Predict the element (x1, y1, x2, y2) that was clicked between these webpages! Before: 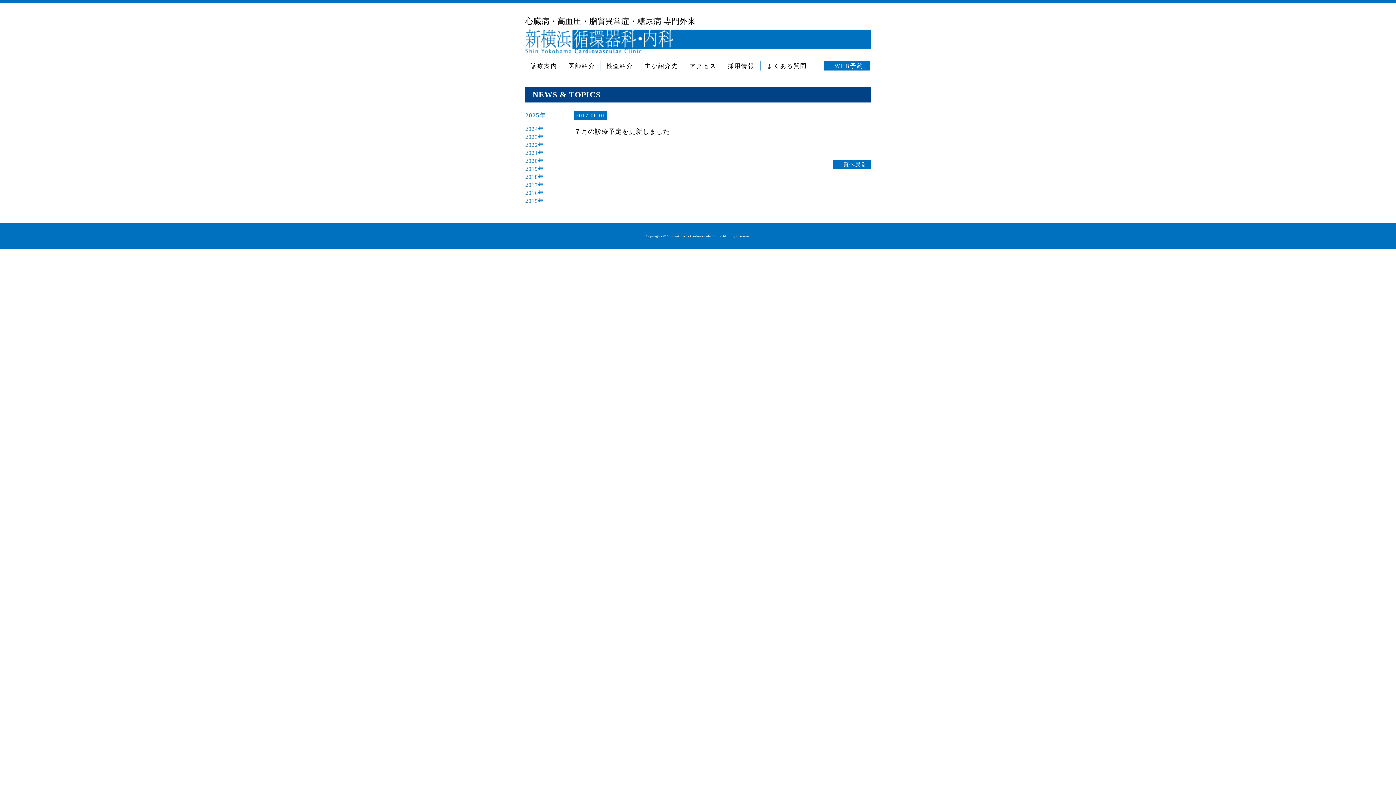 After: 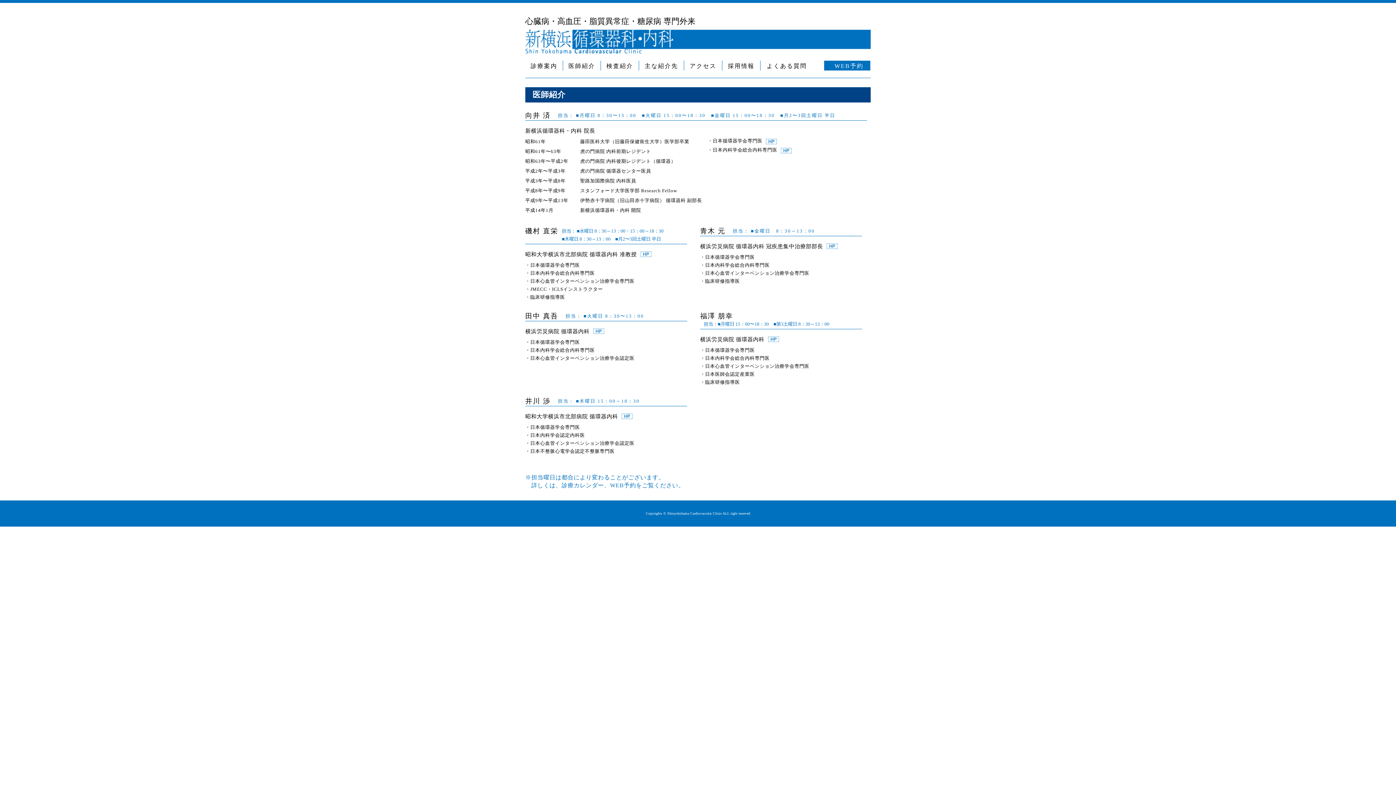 Action: bbox: (563, 60, 600, 70) label: 医師紹介